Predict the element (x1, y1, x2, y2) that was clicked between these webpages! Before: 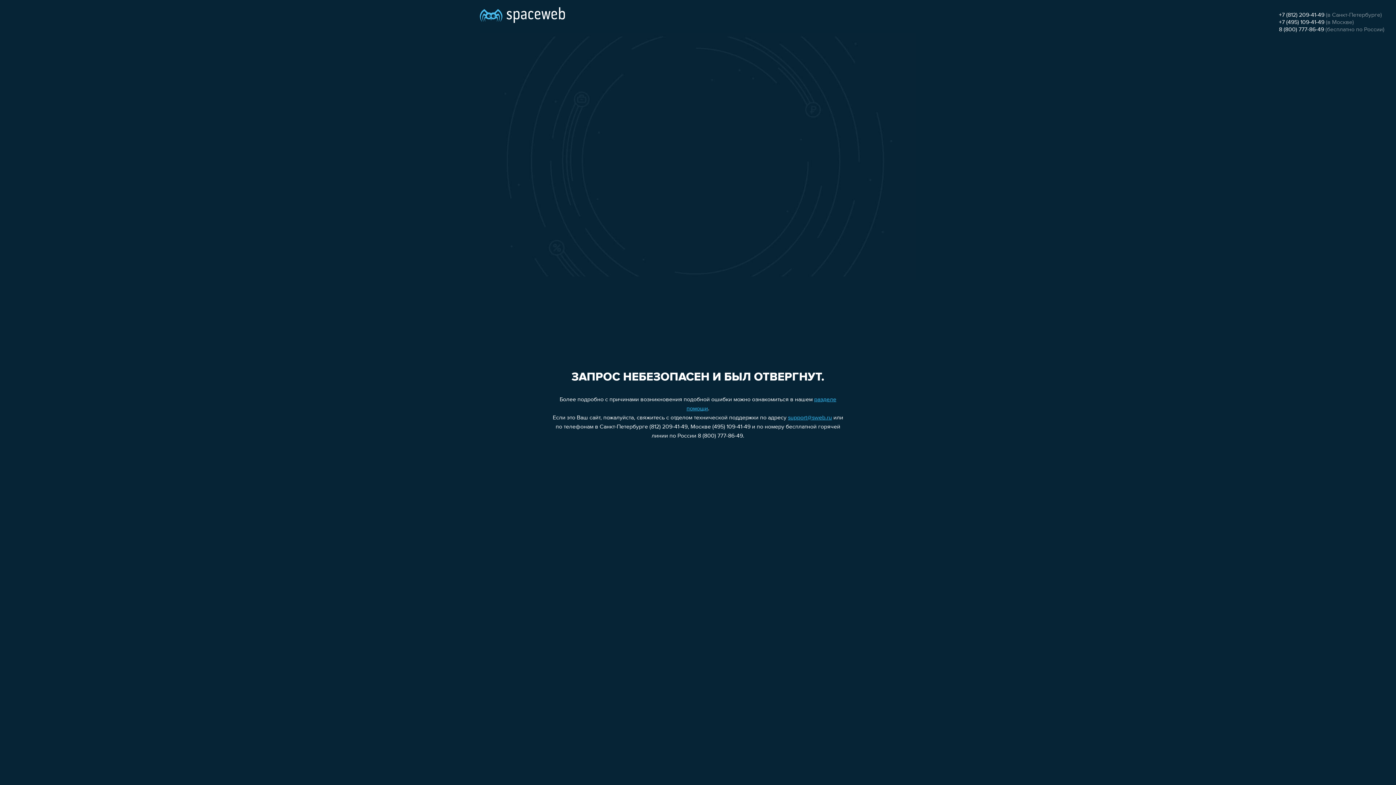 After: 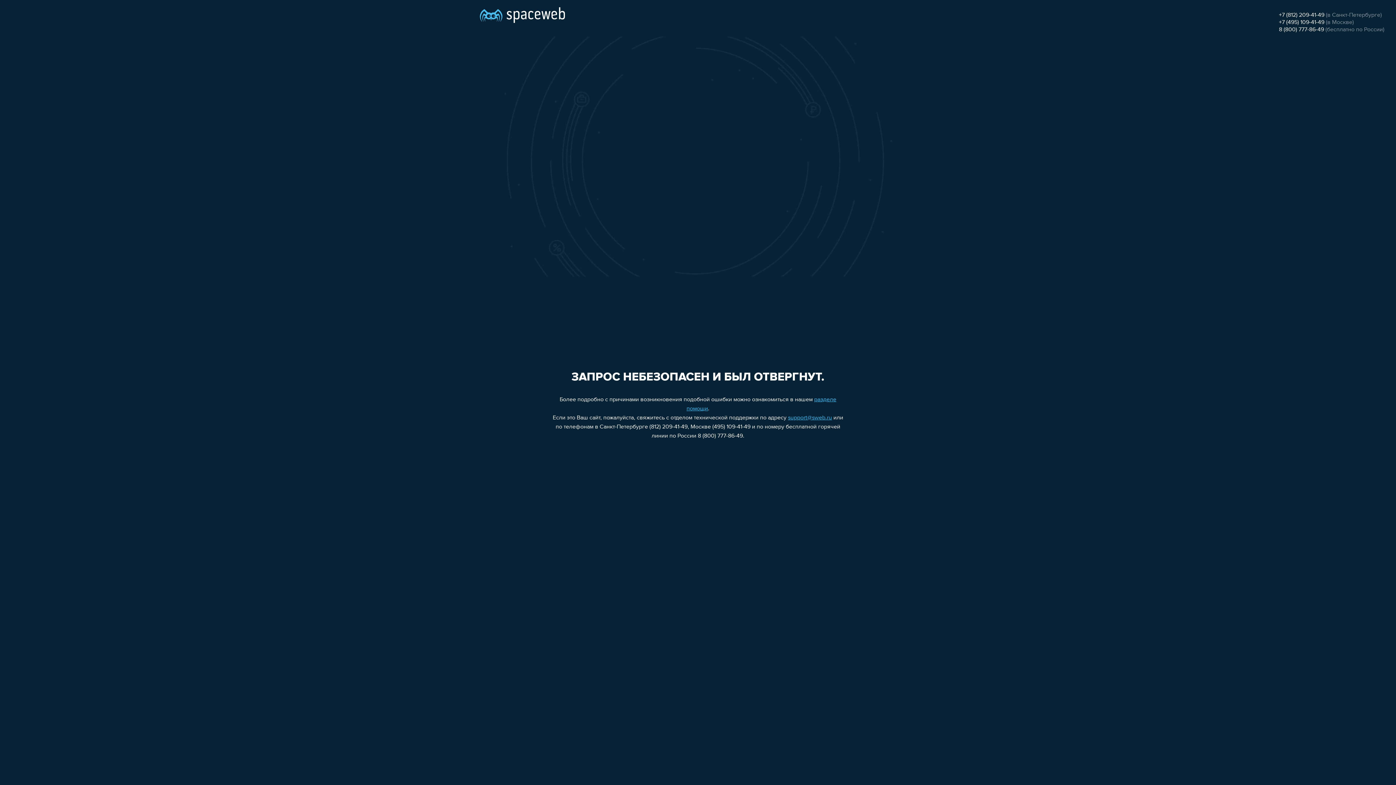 Action: label: +7 (495) 109-41-49 bbox: (1279, 19, 1324, 25)